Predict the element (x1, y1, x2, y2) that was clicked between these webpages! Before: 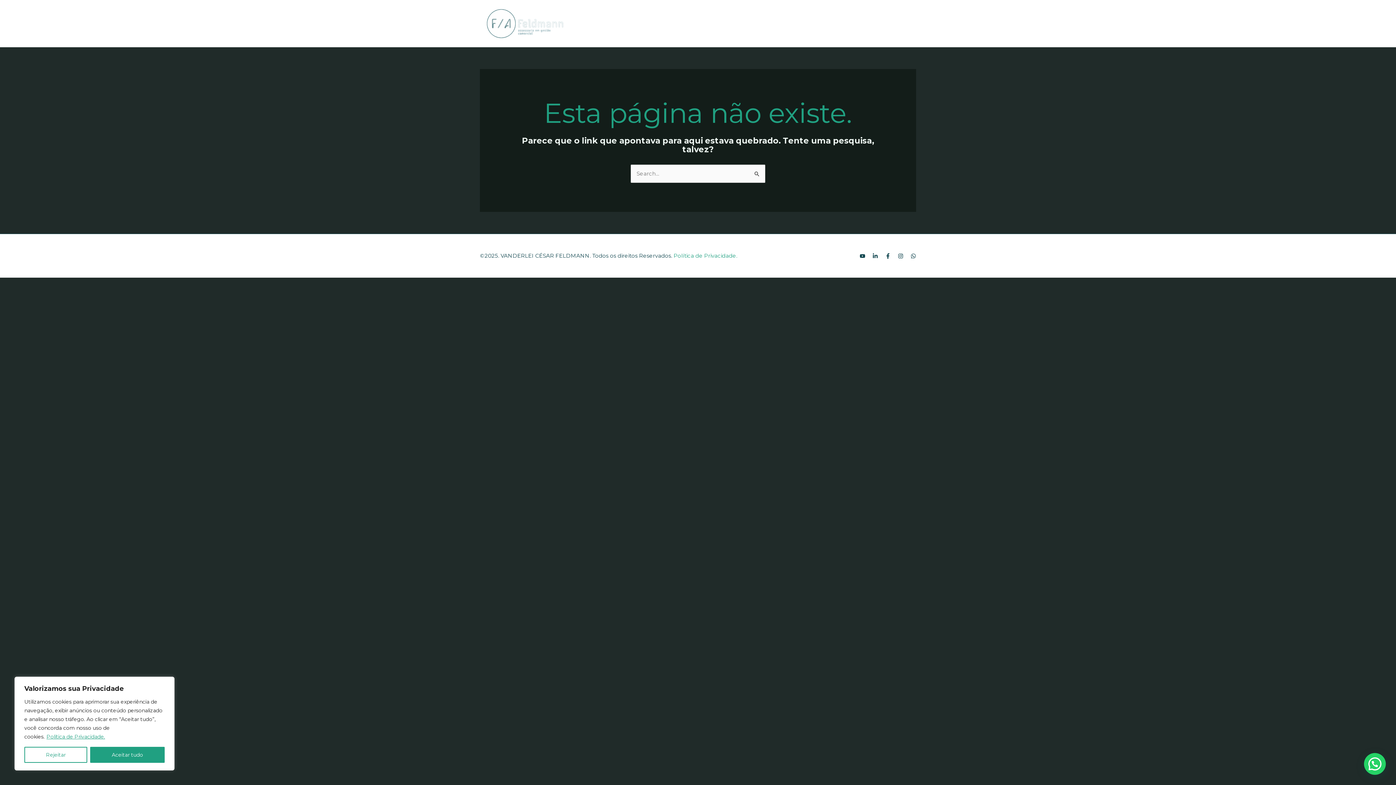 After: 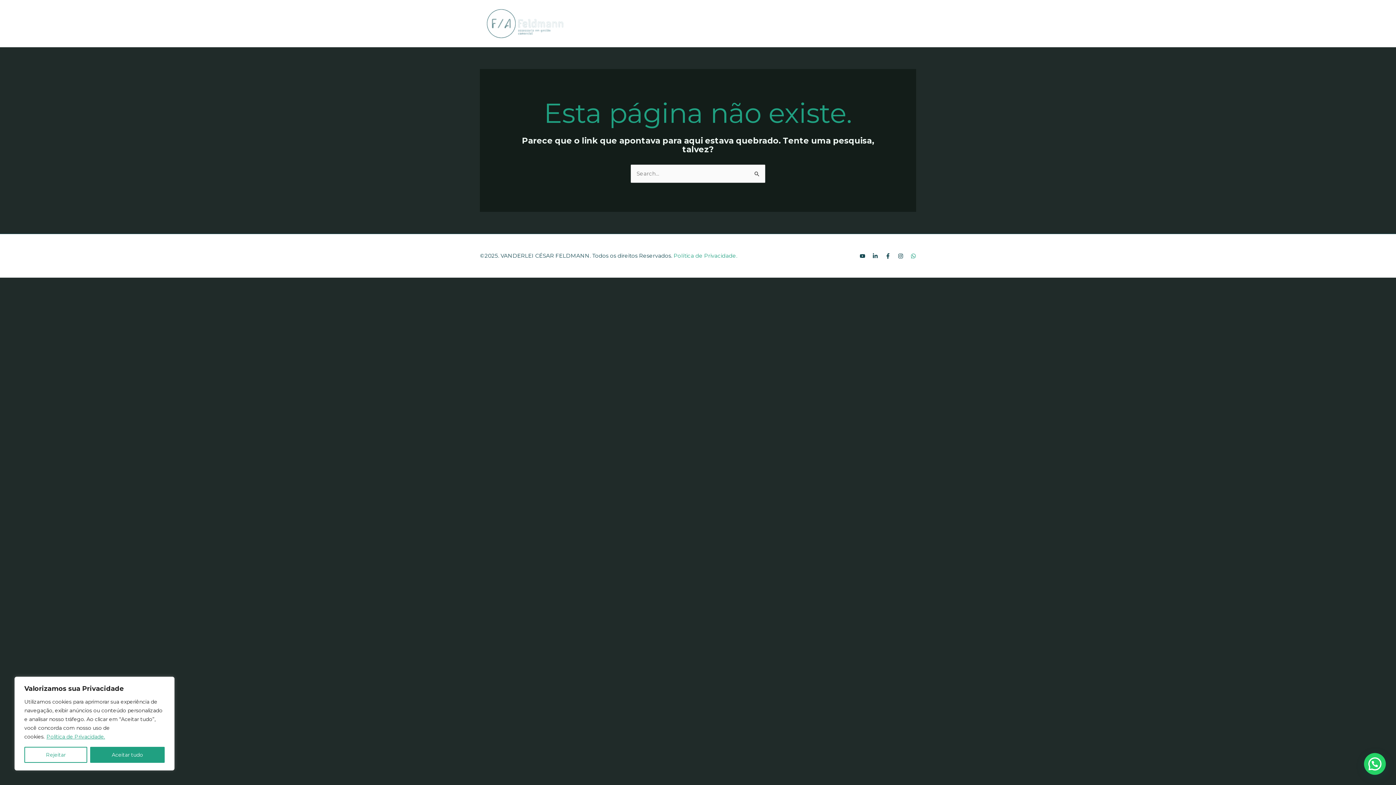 Action: label: WhatsApp bbox: (910, 253, 916, 259)